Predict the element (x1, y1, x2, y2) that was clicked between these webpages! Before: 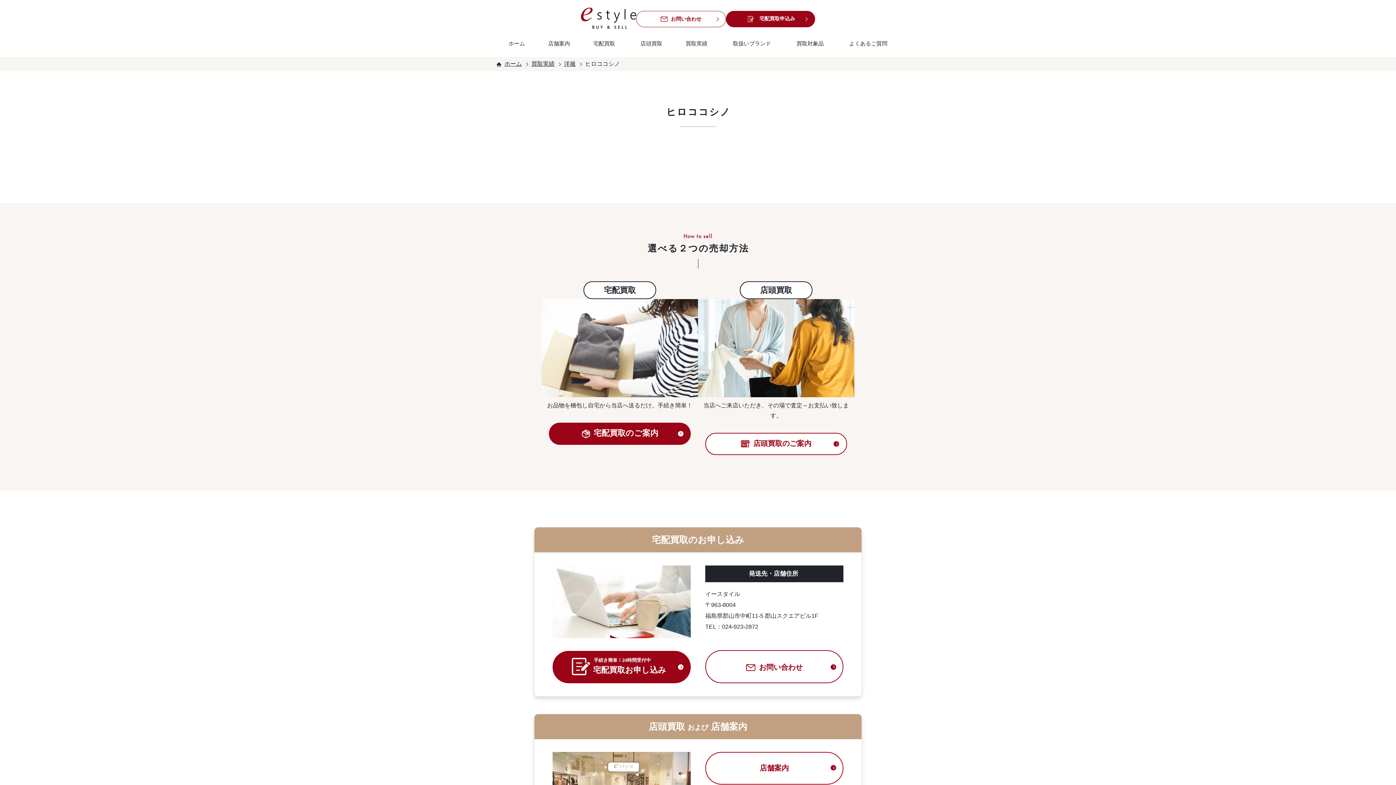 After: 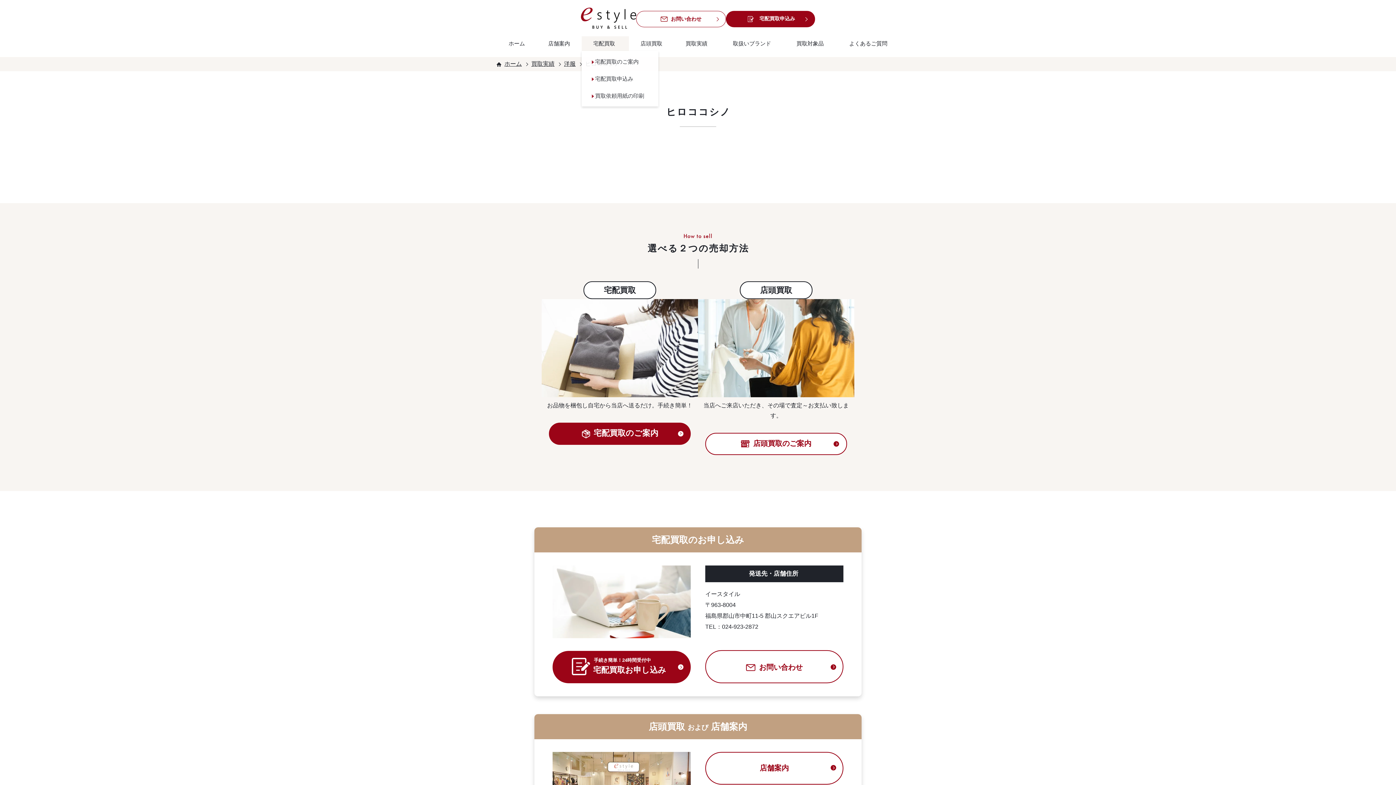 Action: label: 宅配買取 bbox: (581, 36, 629, 50)